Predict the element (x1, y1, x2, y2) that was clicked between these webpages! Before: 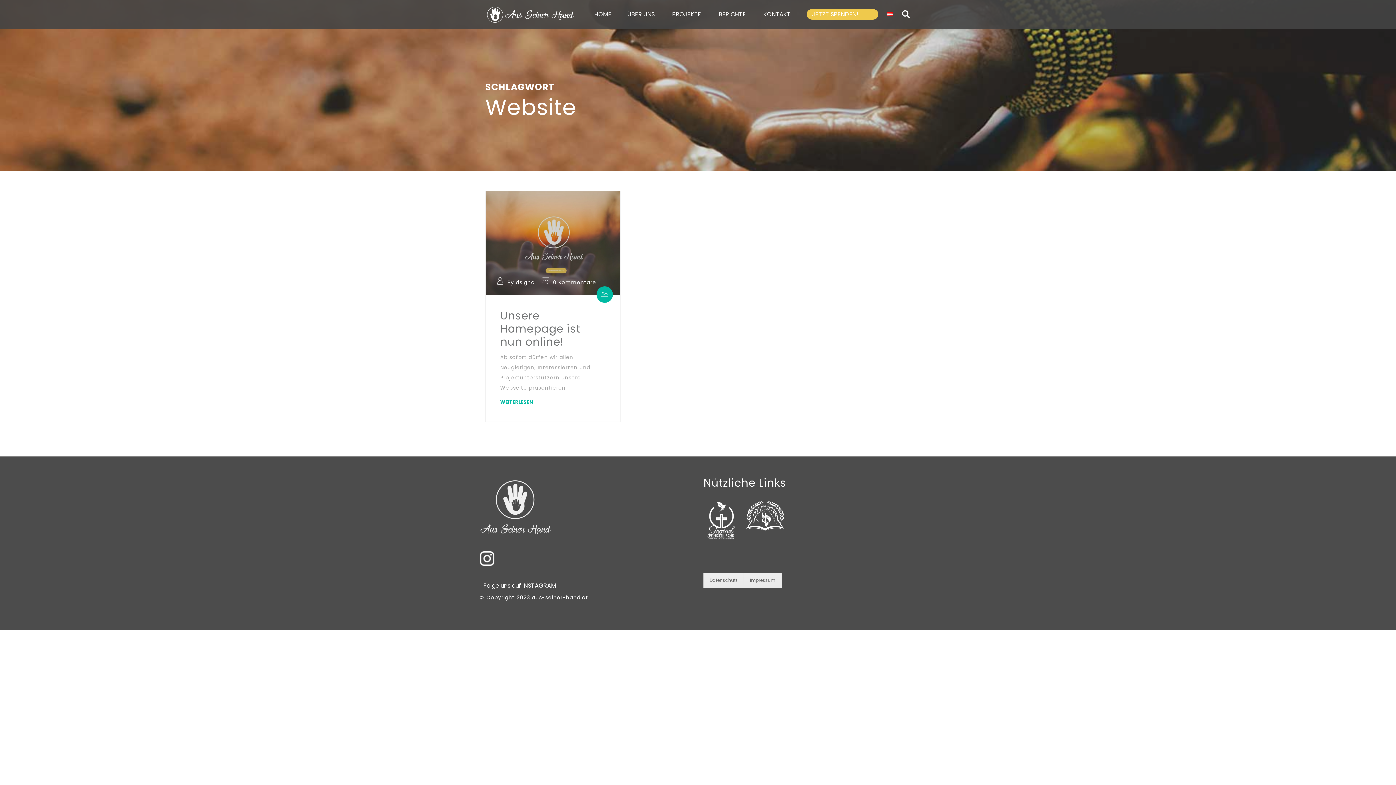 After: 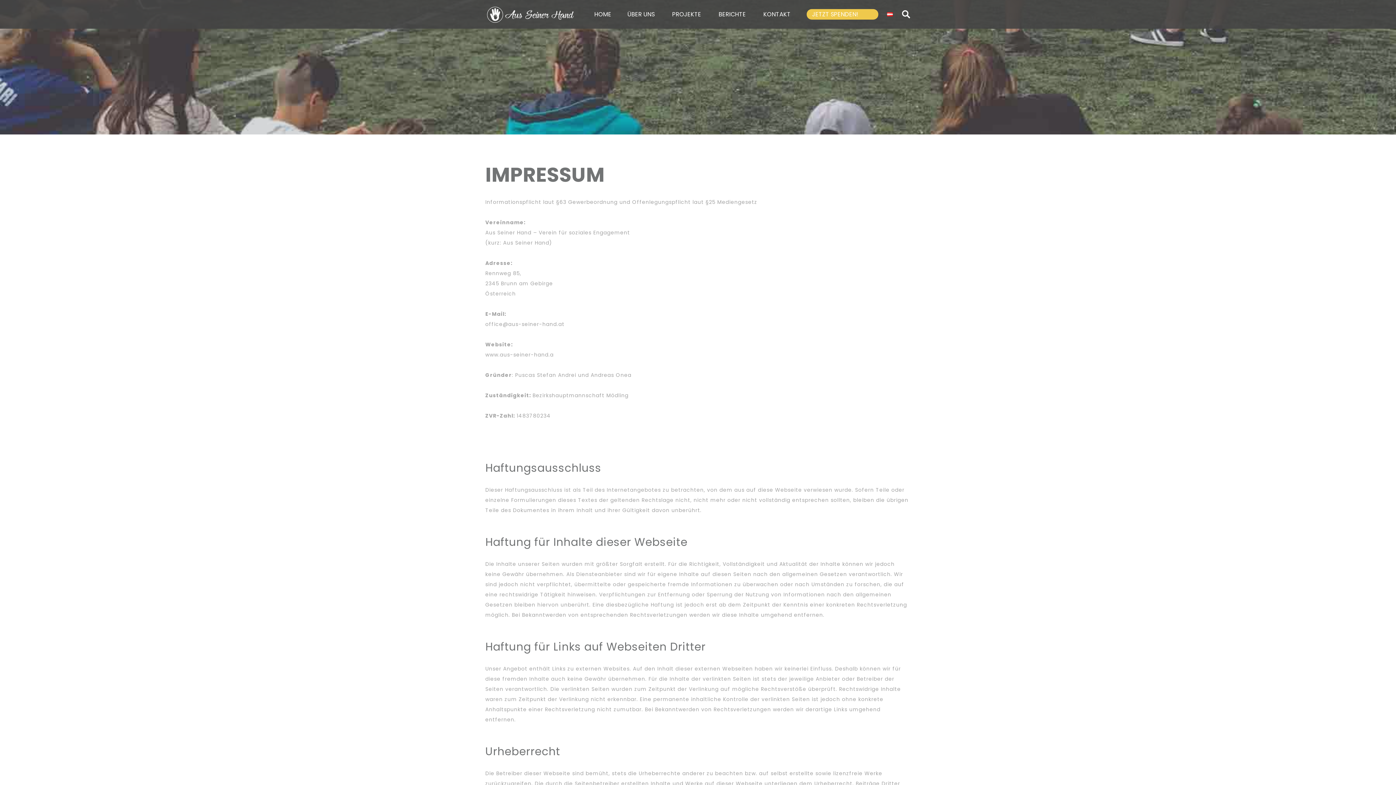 Action: bbox: (744, 573, 781, 588) label: Impressum